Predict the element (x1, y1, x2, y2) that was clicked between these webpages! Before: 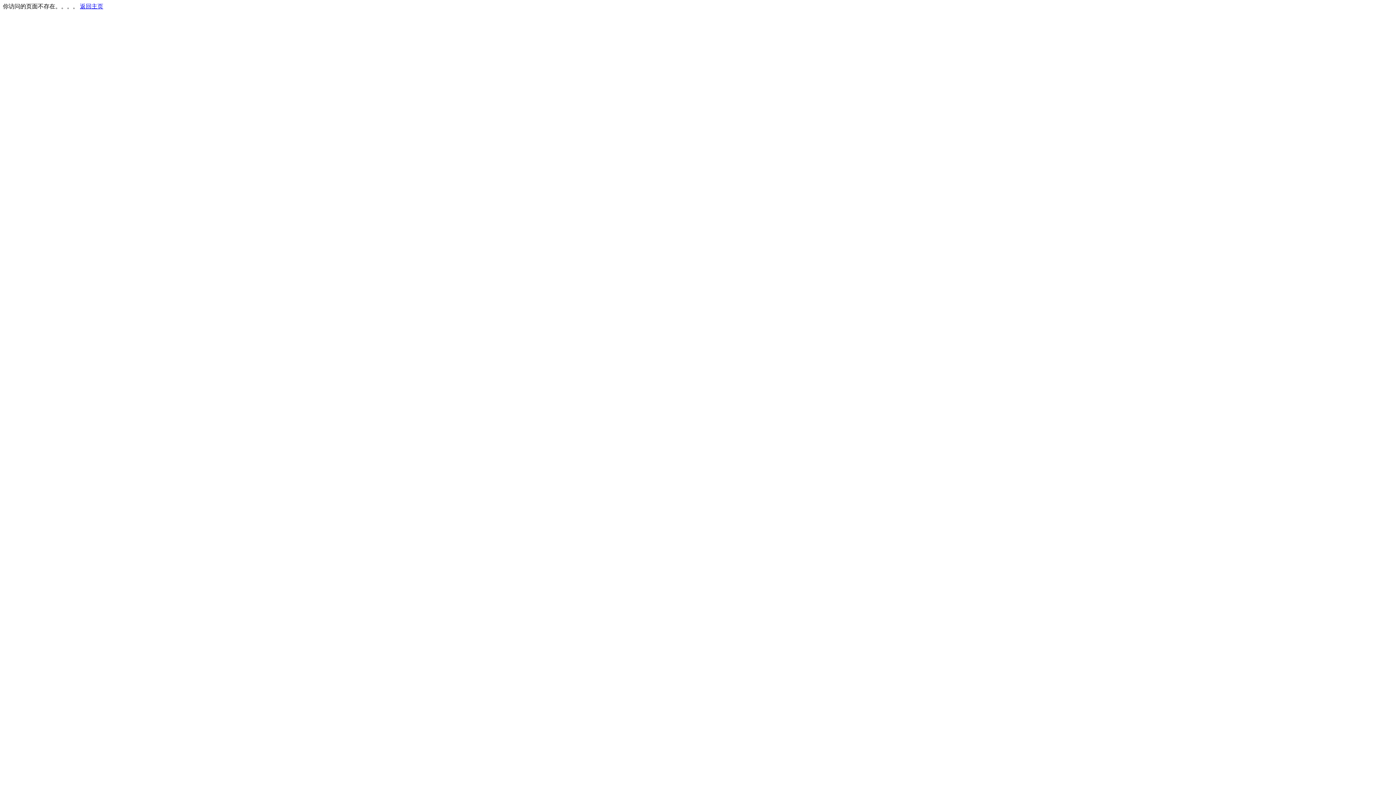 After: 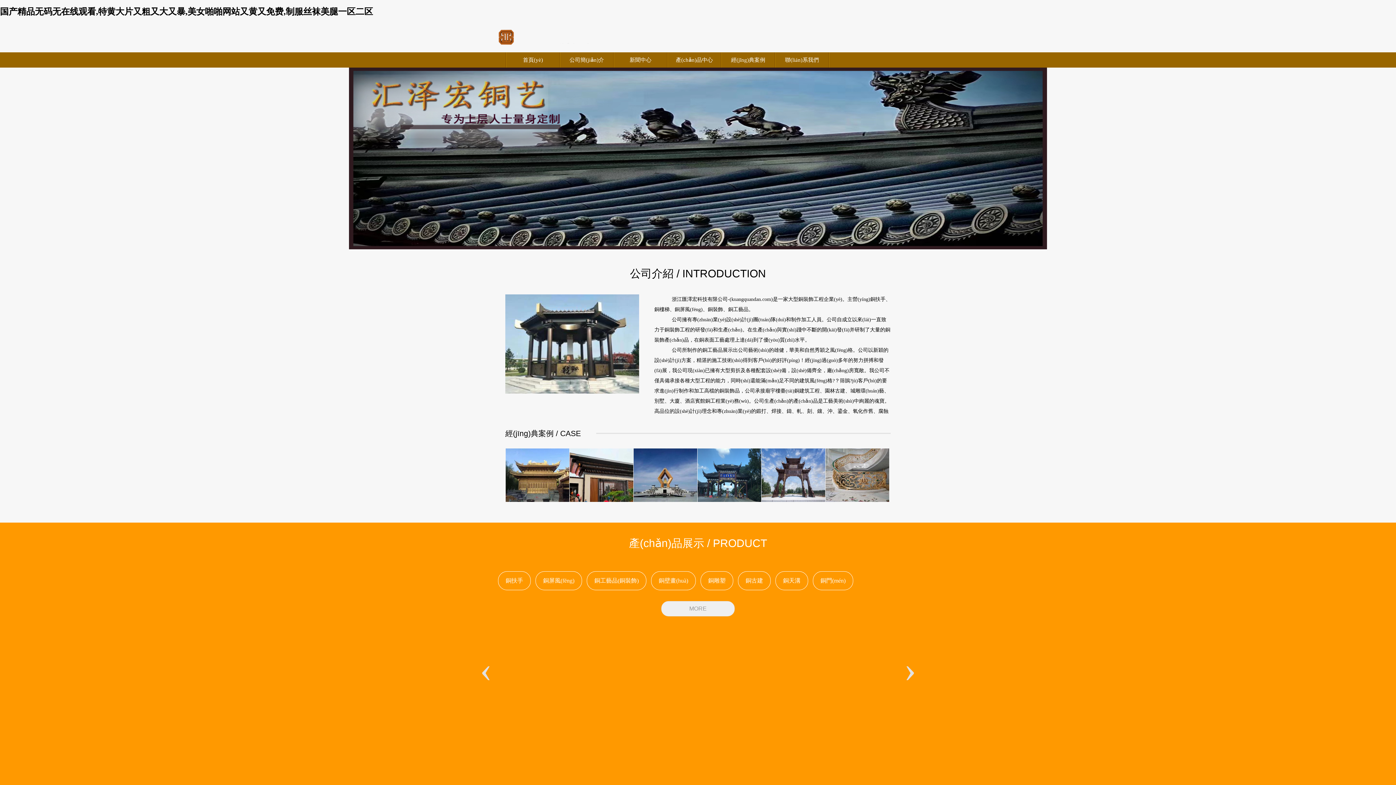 Action: label: 返回主页 bbox: (80, 3, 103, 9)